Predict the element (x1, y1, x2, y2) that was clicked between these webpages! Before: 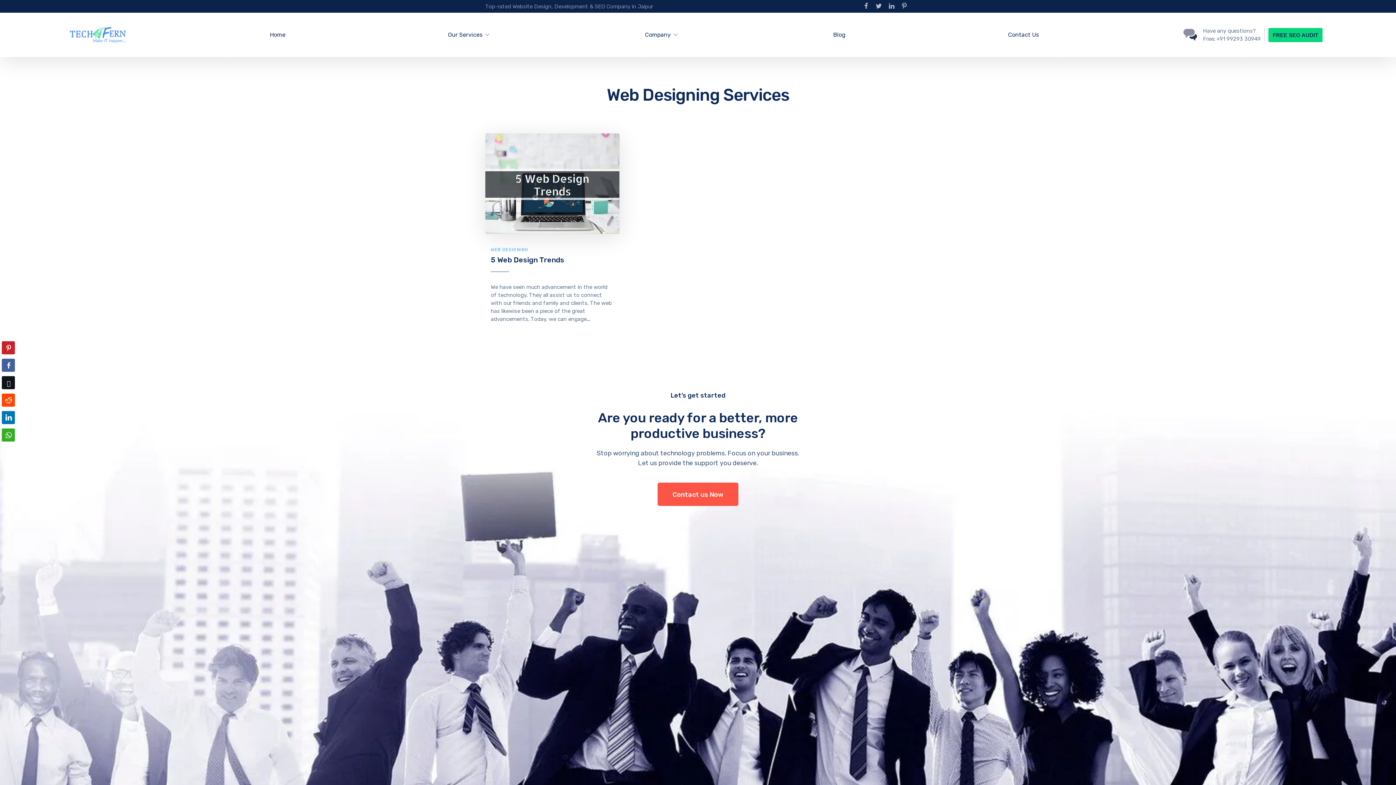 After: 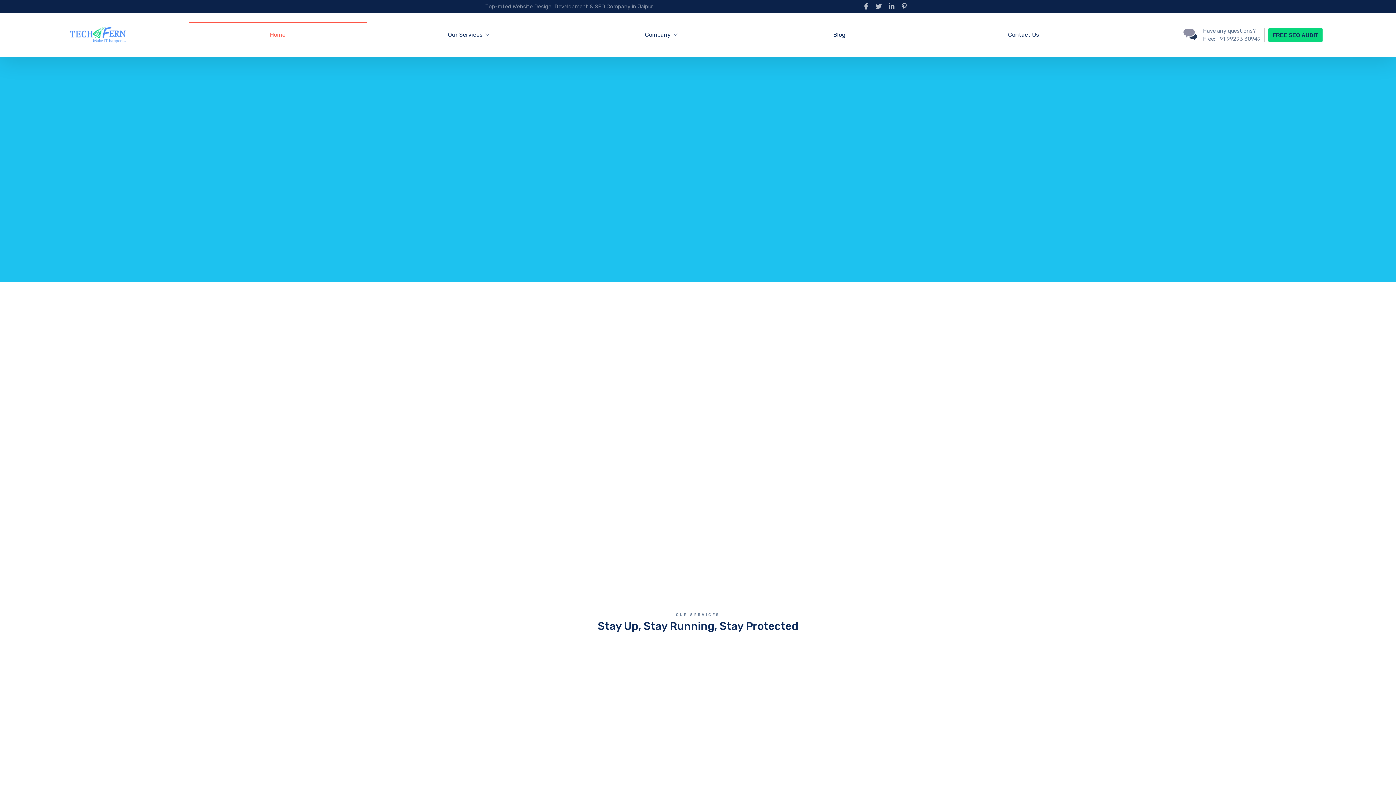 Action: bbox: (69, 28, 125, 35)